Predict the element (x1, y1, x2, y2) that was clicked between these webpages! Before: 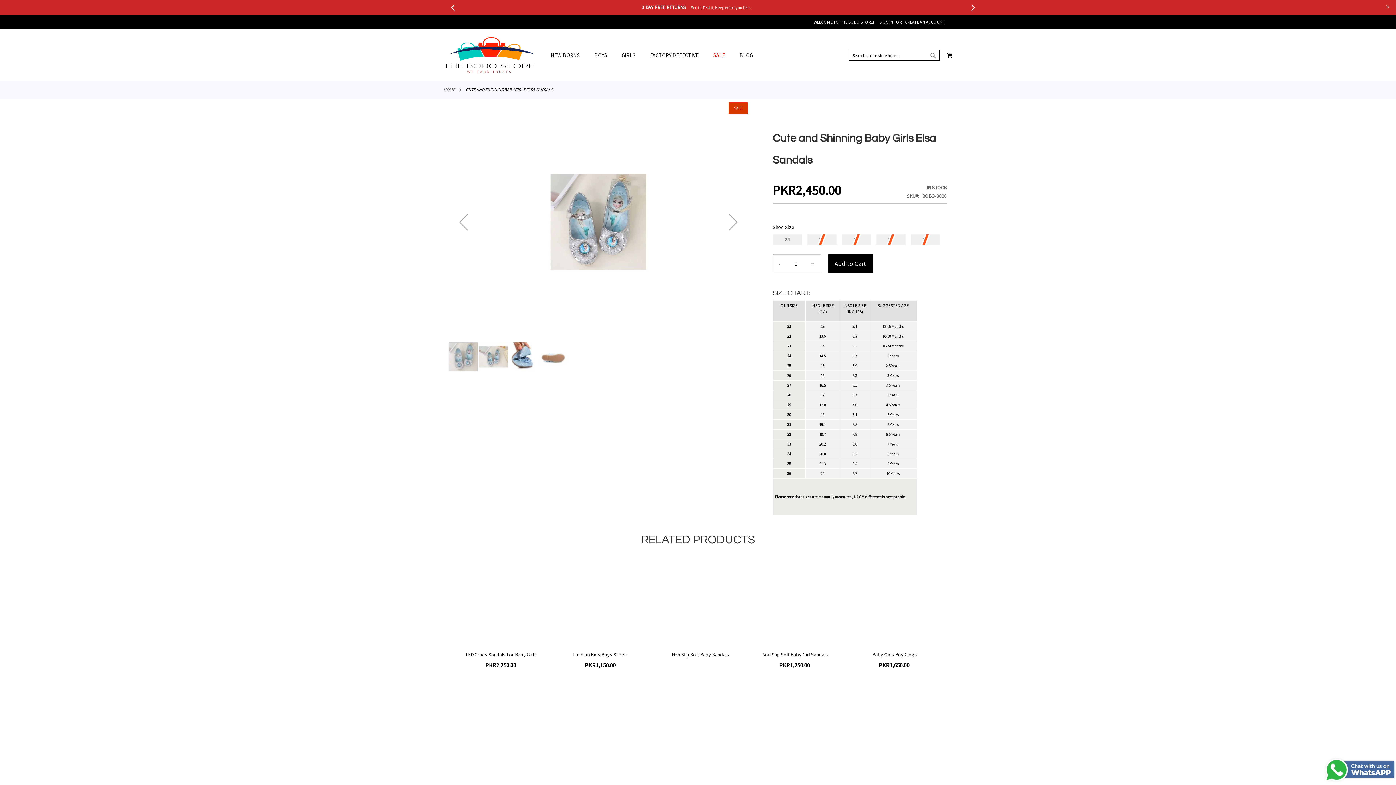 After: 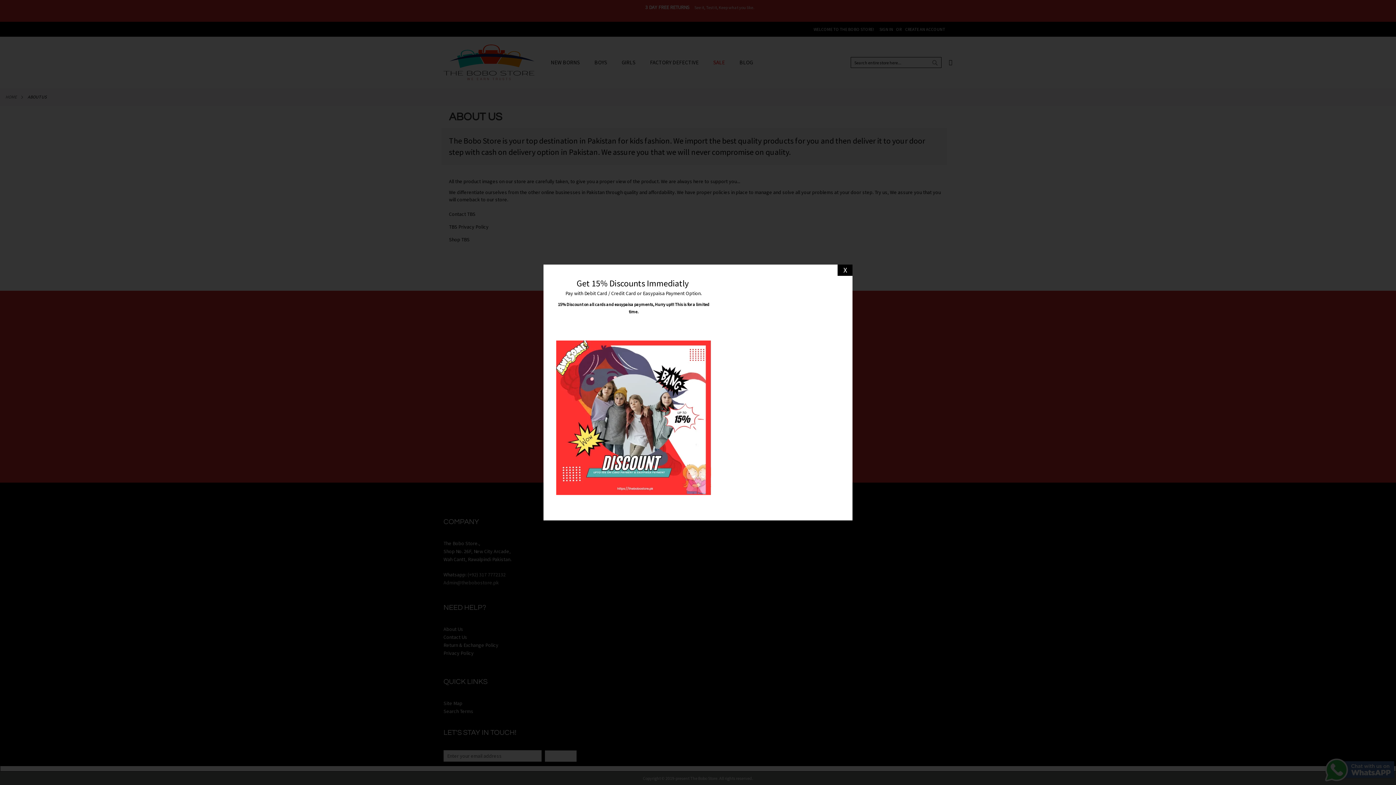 Action: label: About Us bbox: (576, 710, 596, 717)